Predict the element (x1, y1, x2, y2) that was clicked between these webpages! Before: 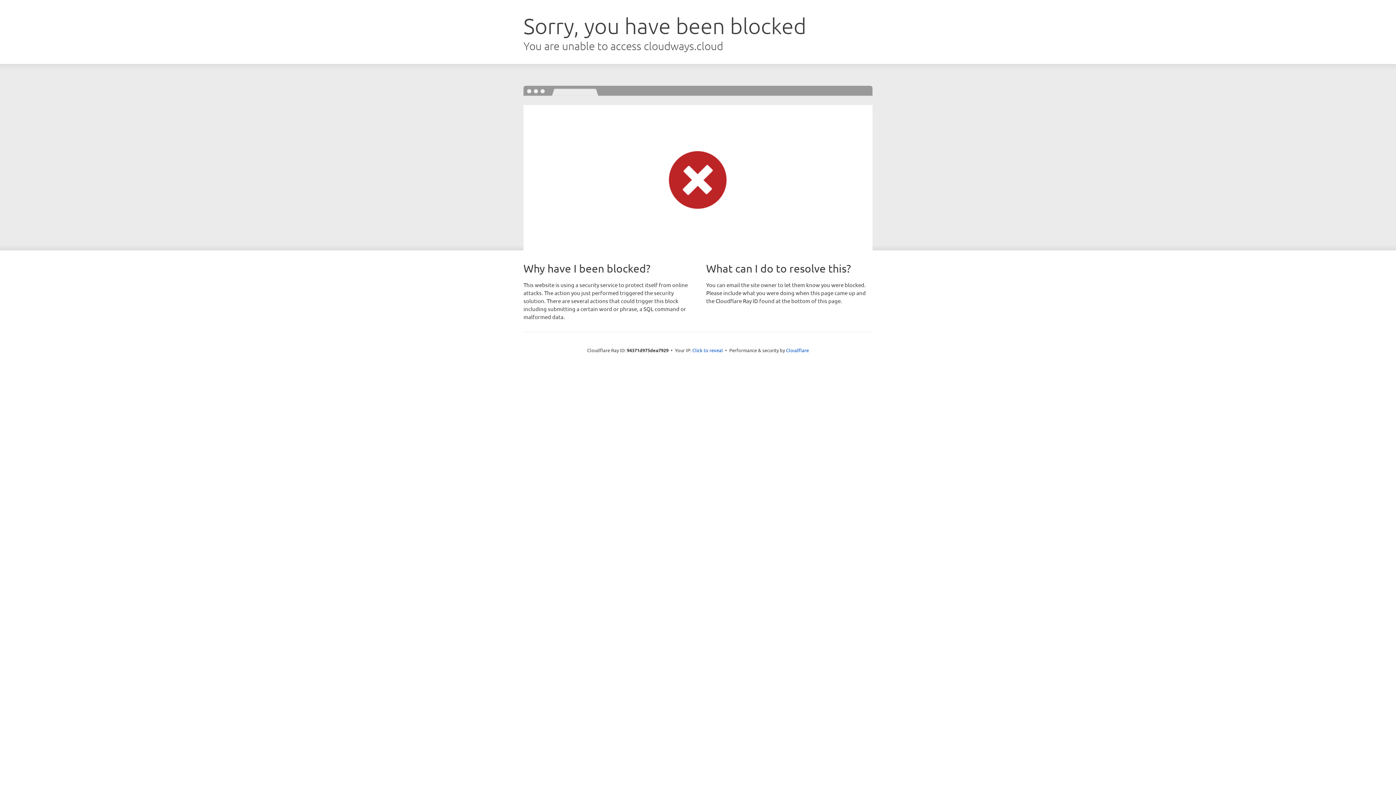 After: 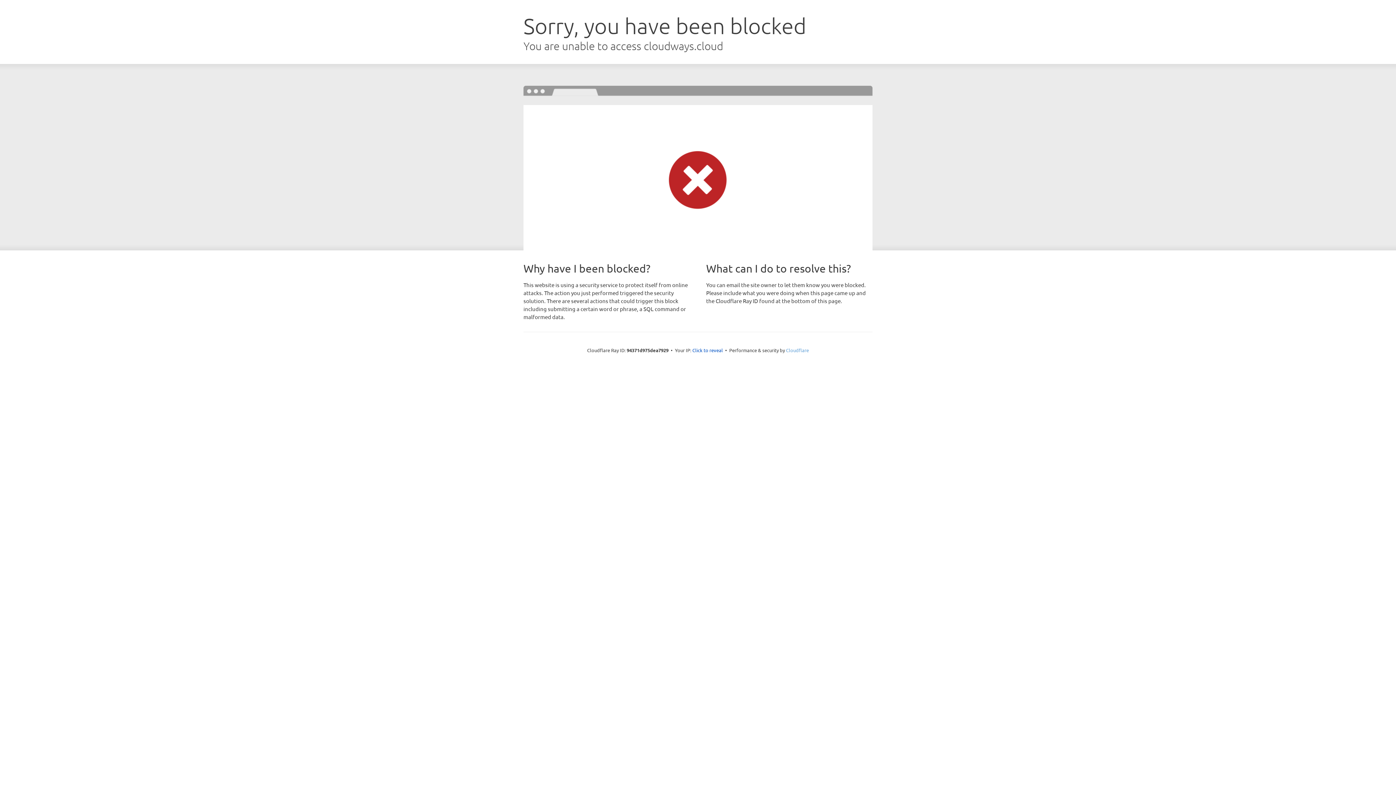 Action: label: Cloudflare bbox: (786, 347, 809, 353)